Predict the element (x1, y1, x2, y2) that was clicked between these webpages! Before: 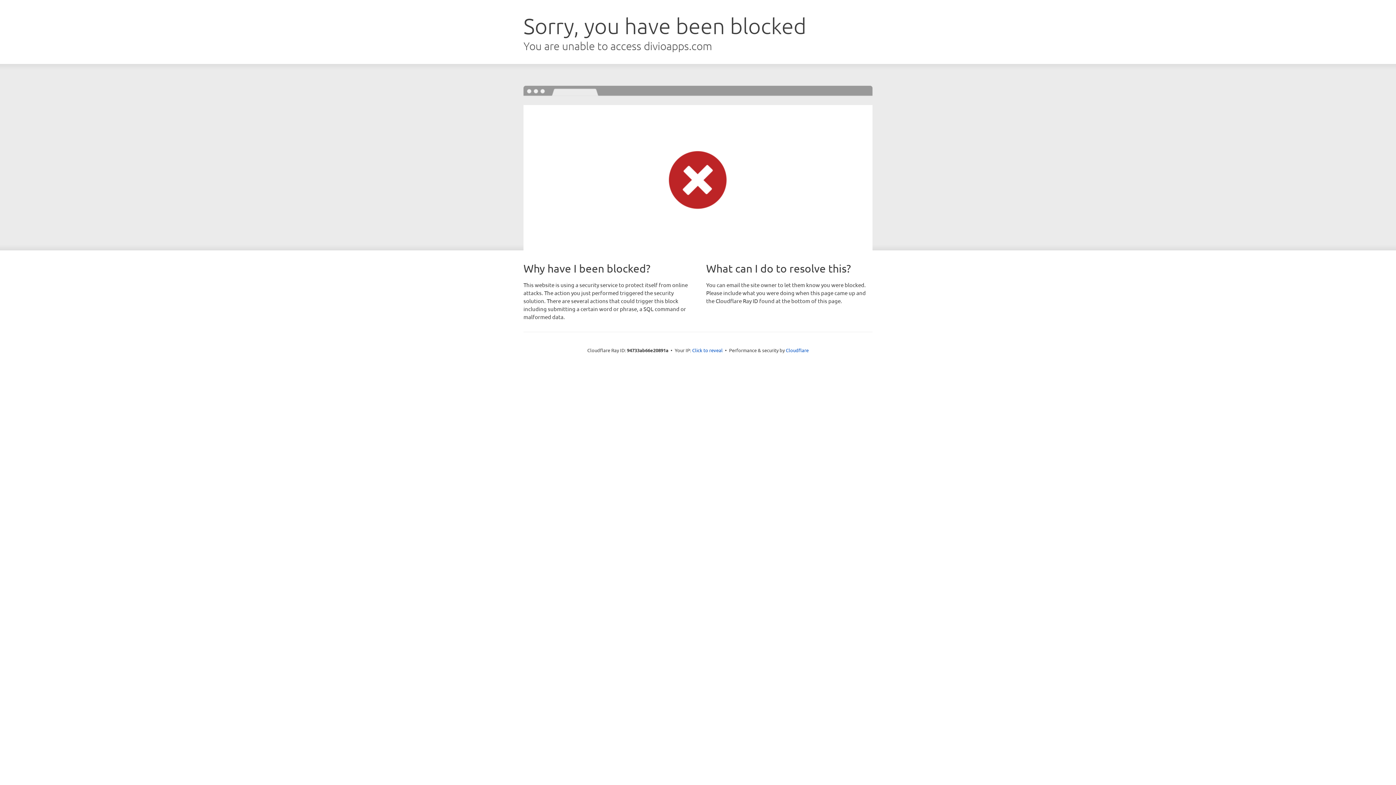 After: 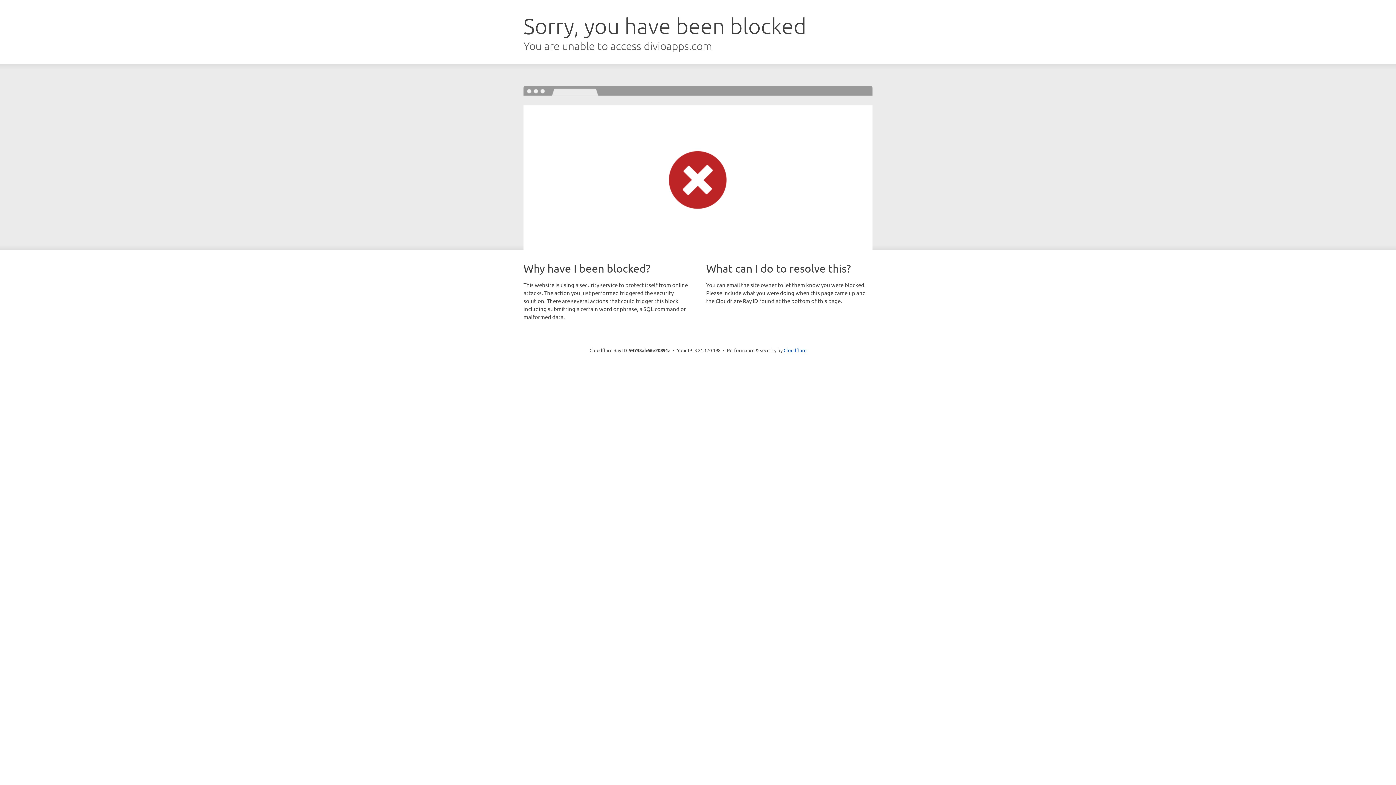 Action: label: Click to reveal bbox: (692, 346, 722, 353)